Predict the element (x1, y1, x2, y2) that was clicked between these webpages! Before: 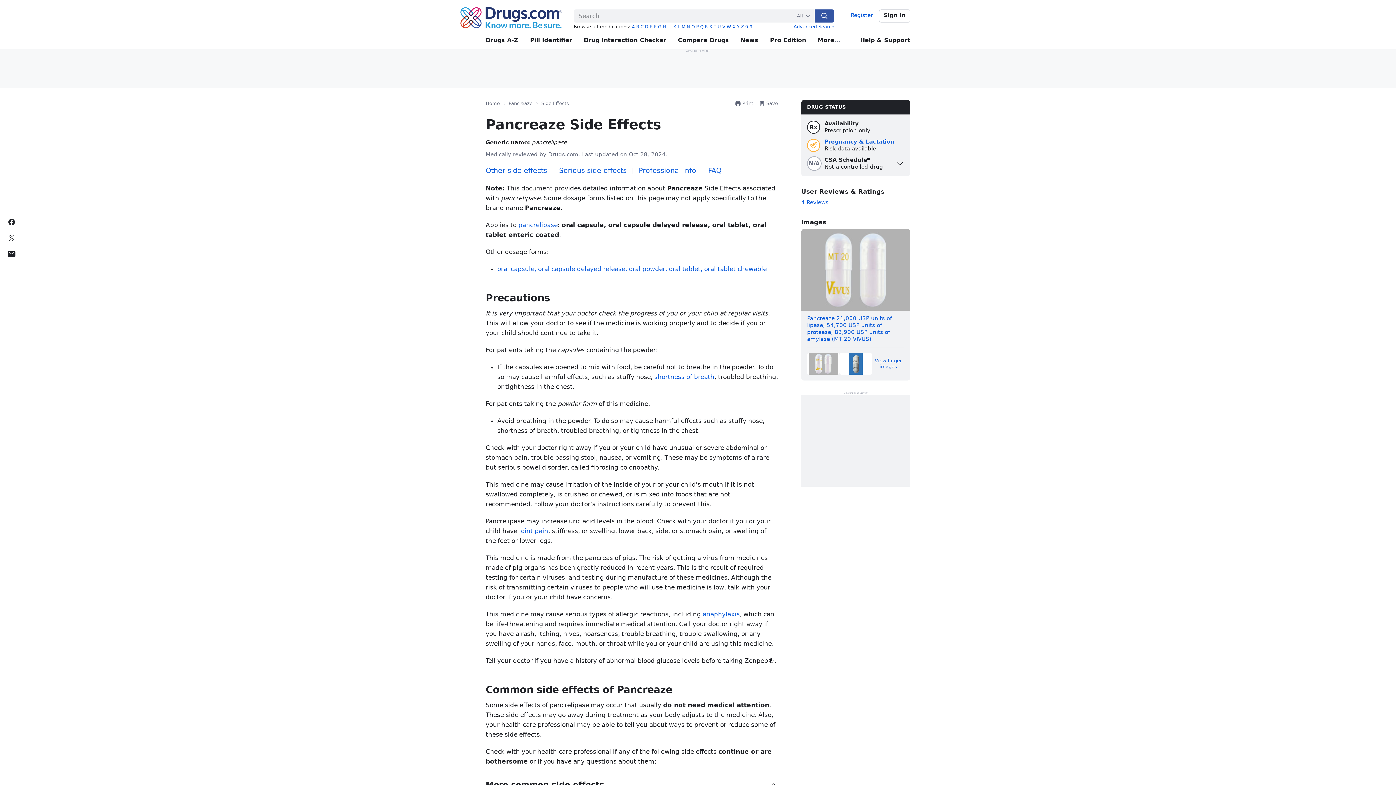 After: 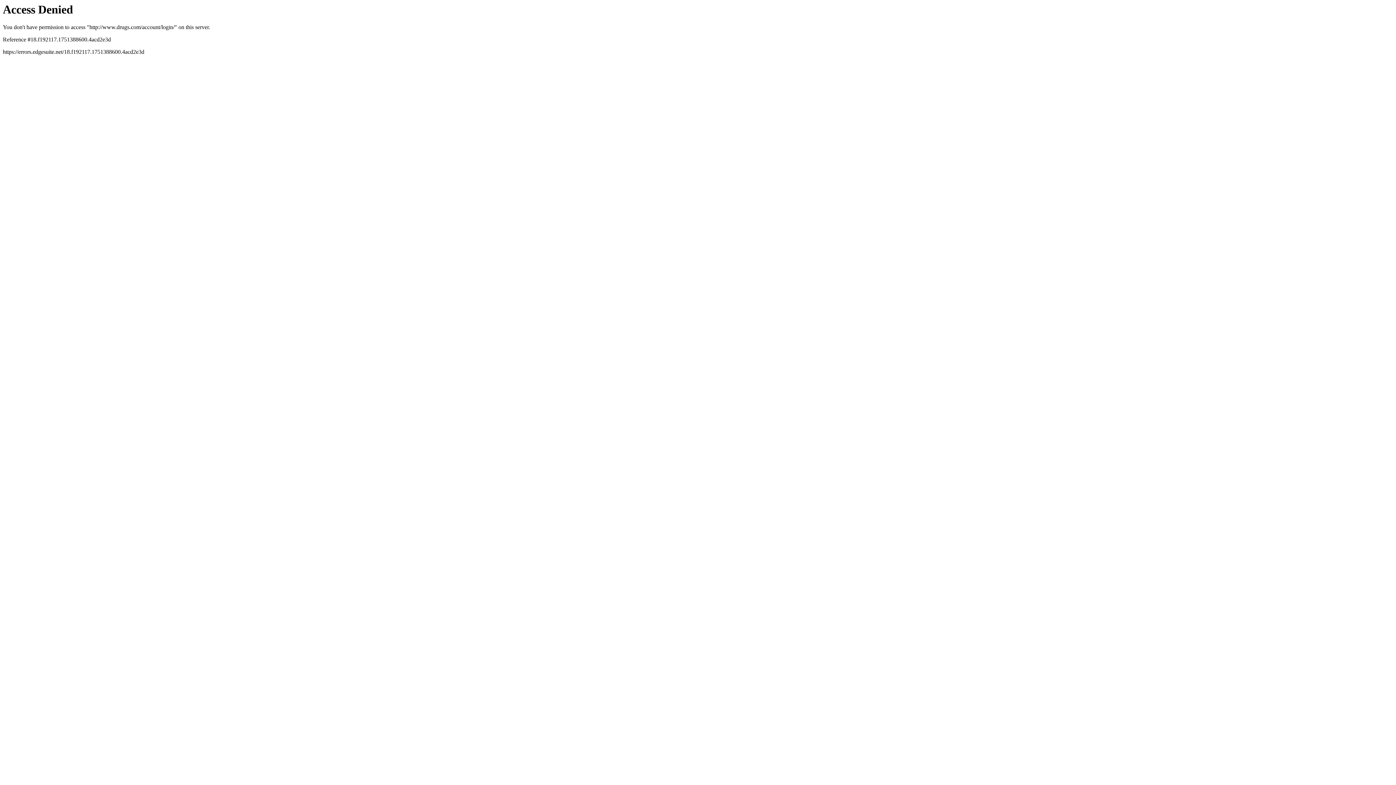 Action: bbox: (879, 9, 910, 22) label: Sign In